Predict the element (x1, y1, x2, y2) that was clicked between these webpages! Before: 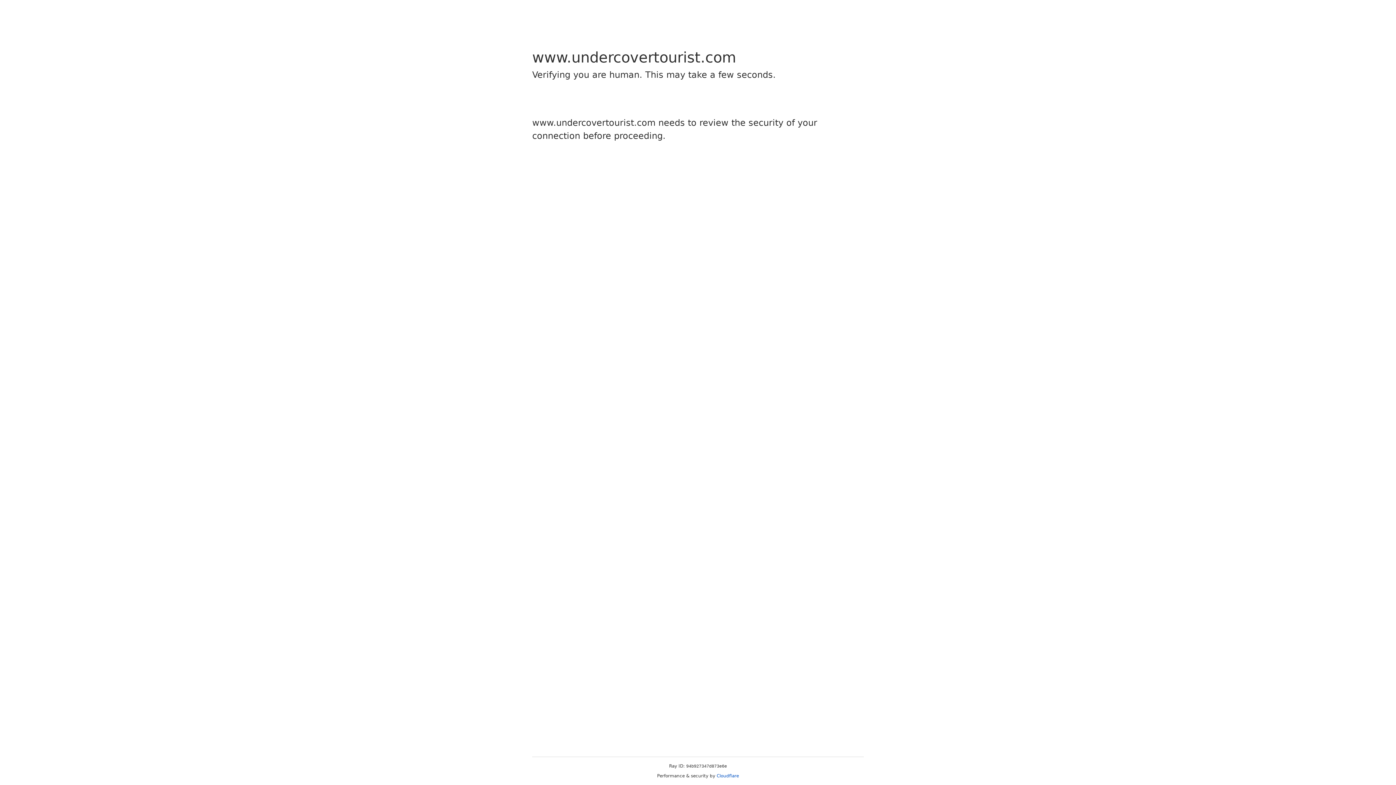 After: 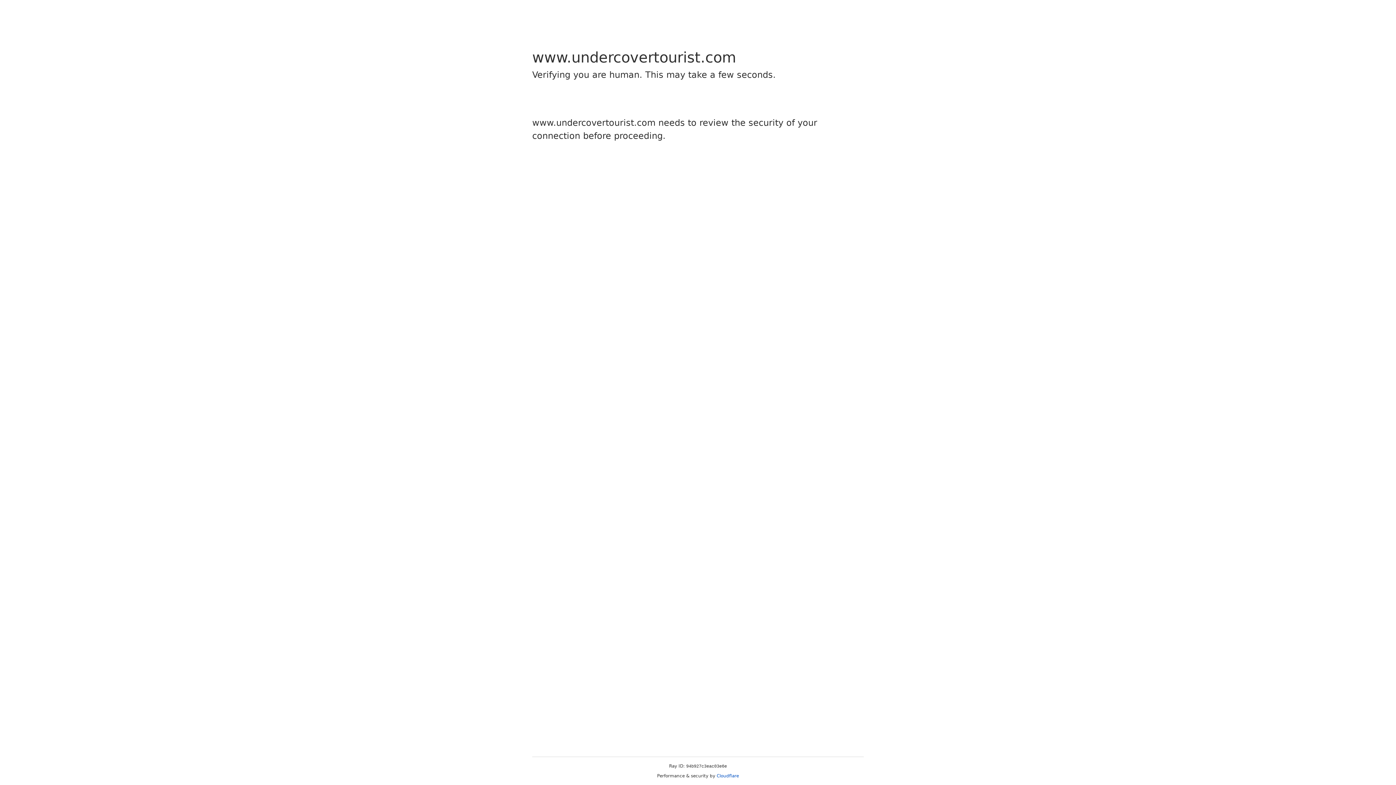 Action: label: Cloudflare bbox: (716, 773, 739, 778)